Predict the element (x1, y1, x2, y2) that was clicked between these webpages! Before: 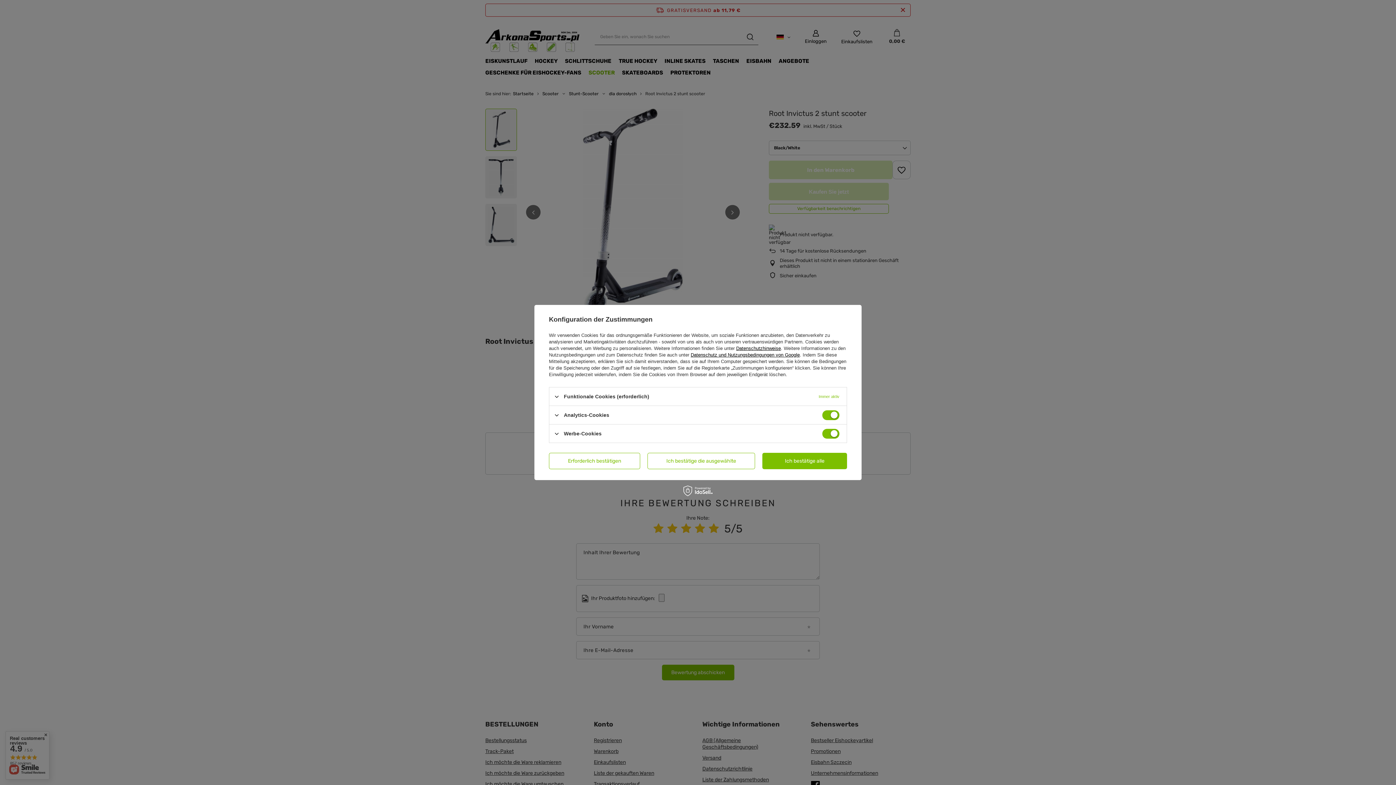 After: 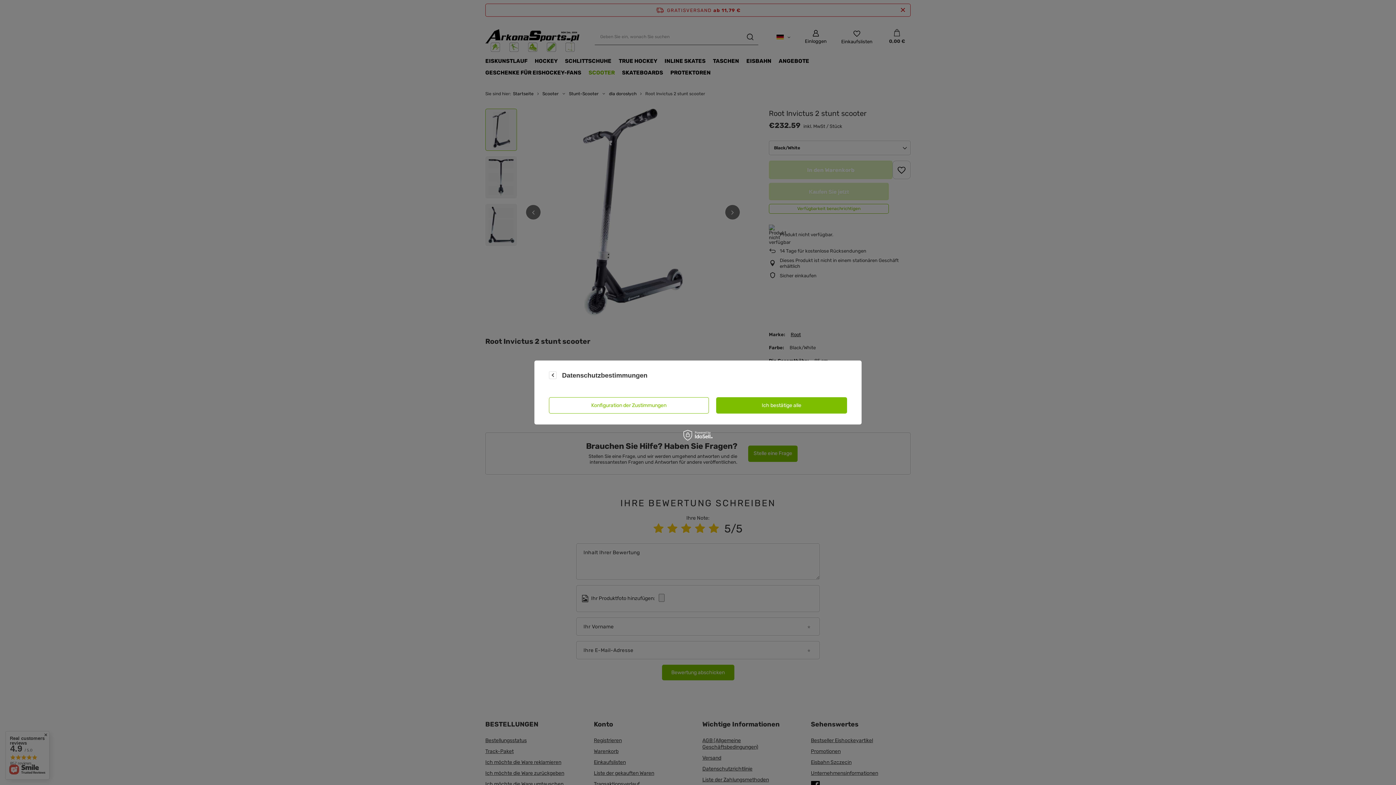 Action: bbox: (736, 345, 781, 351) label: Datenschutzhinweise